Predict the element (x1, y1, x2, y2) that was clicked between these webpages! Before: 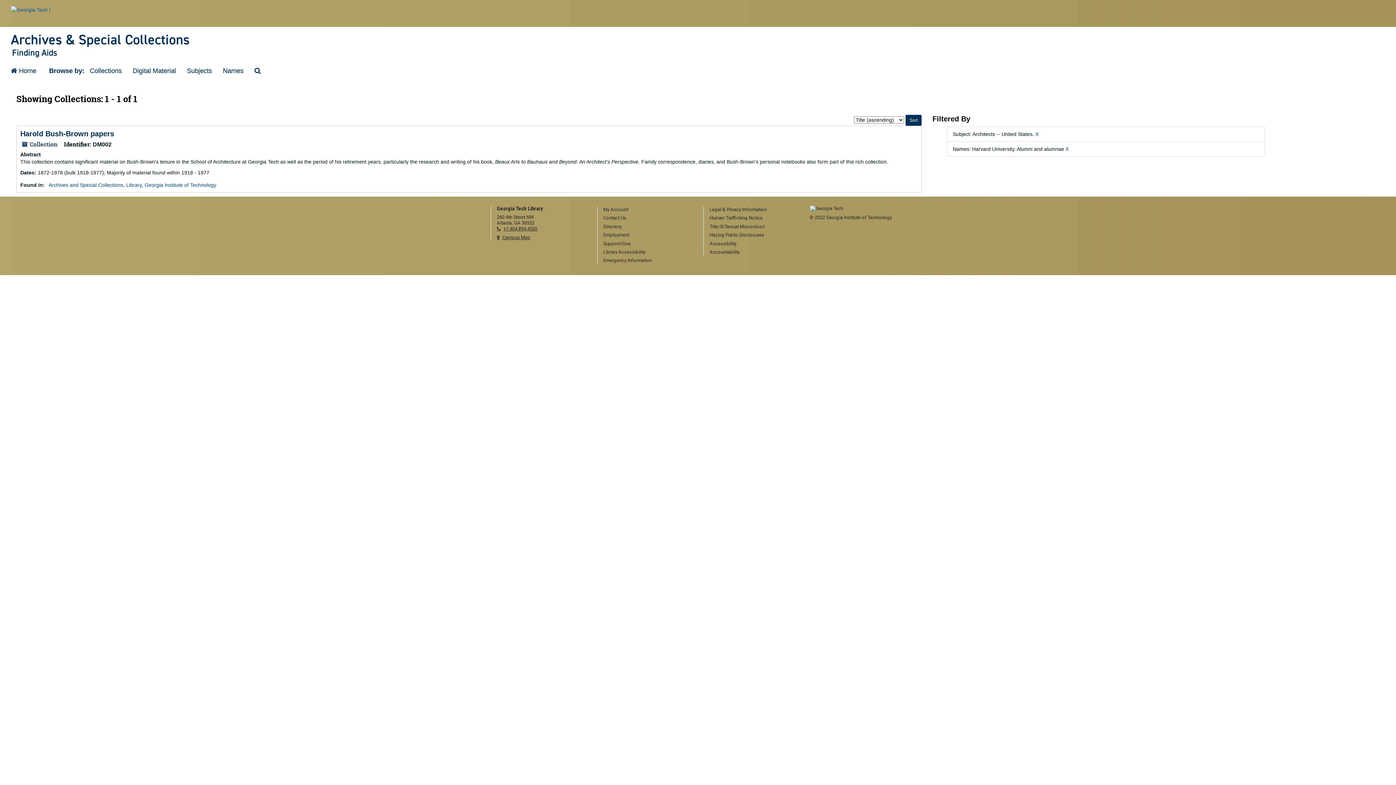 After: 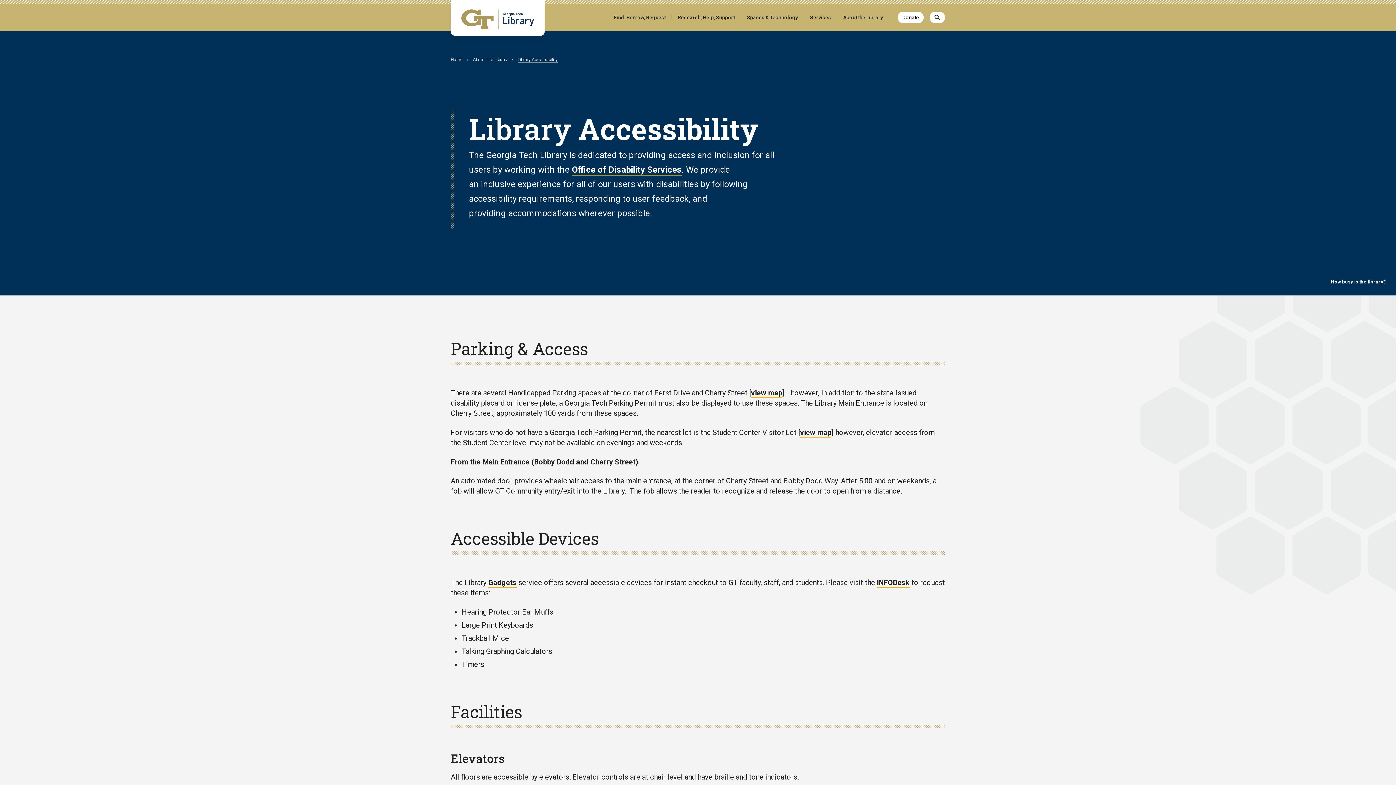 Action: bbox: (603, 249, 692, 255) label: Library Accessibility